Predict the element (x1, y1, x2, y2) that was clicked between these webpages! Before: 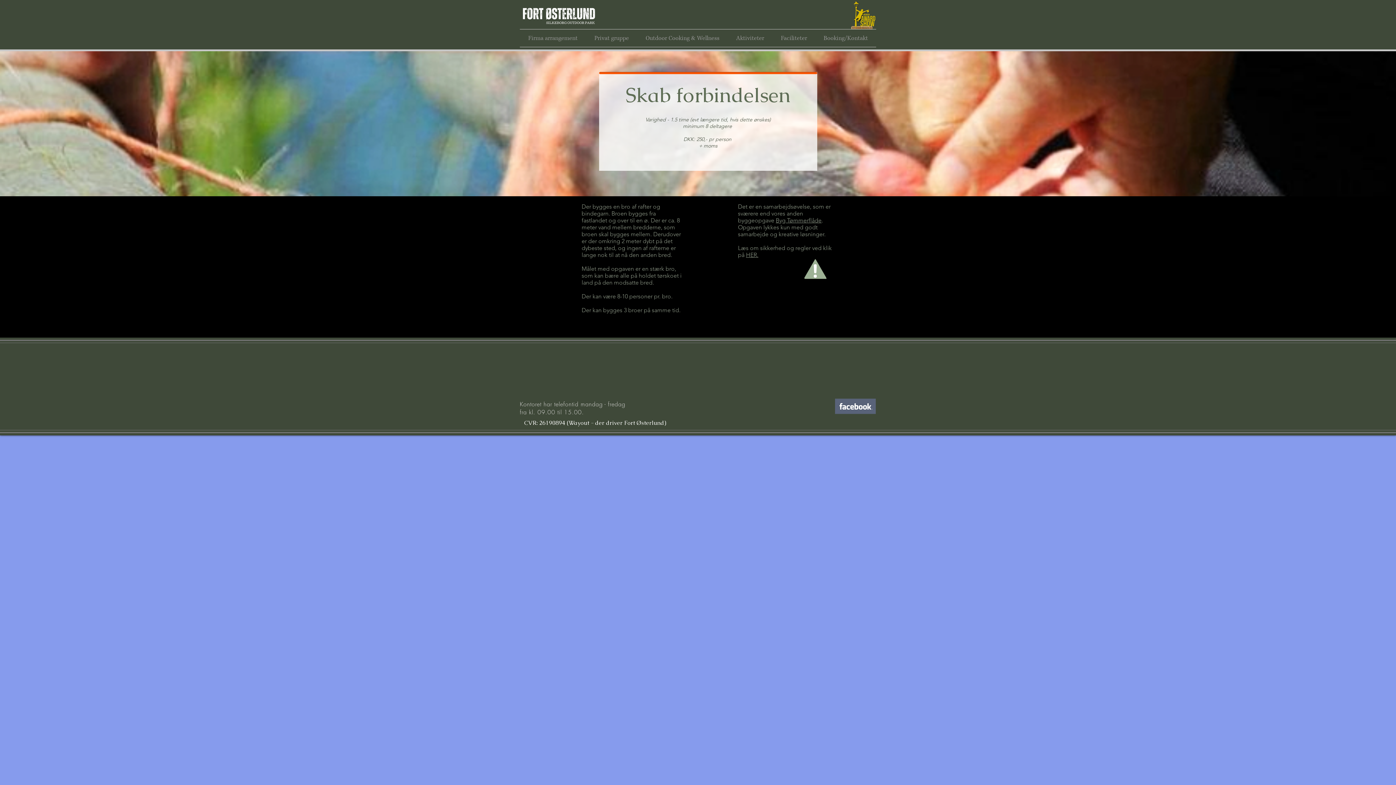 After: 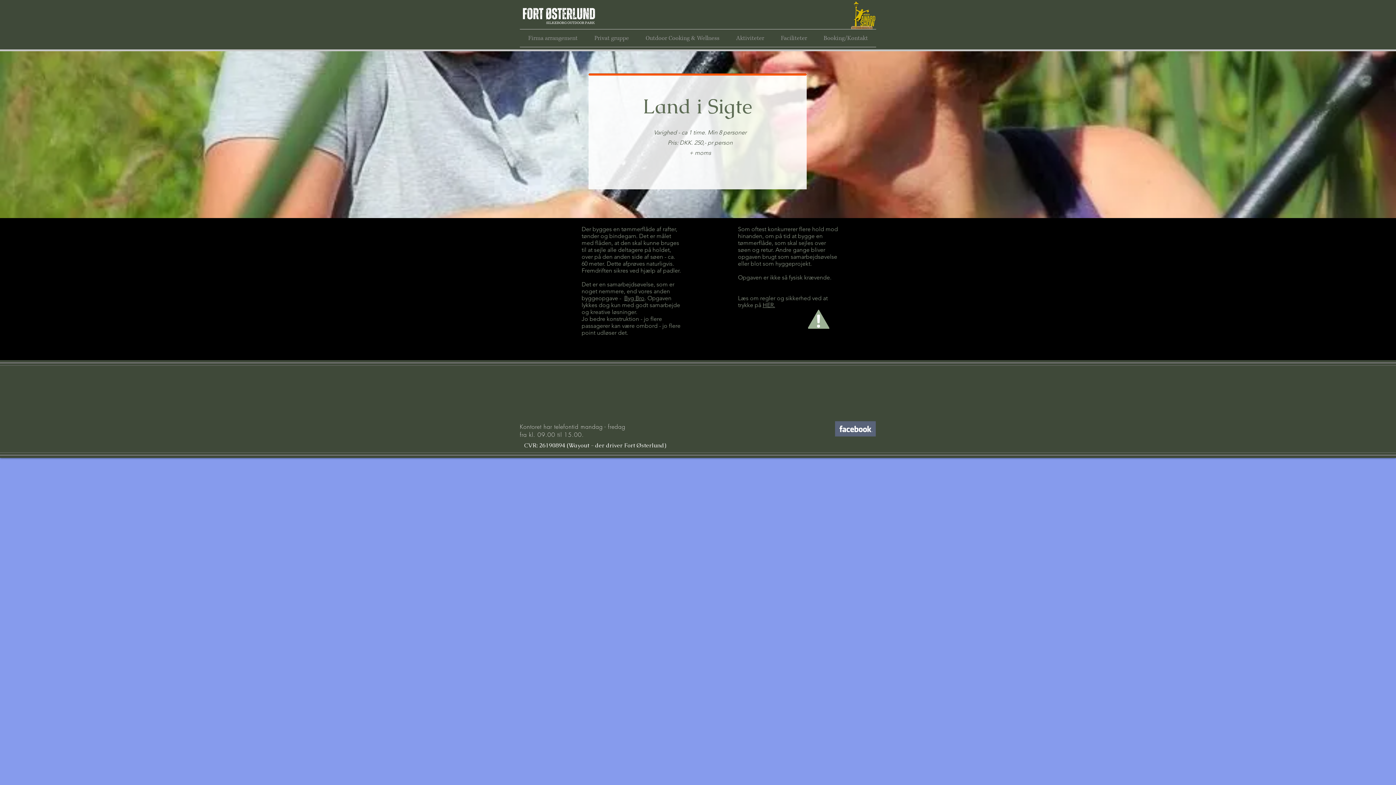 Action: label: Byg Tømmerflåde bbox: (776, 217, 821, 224)